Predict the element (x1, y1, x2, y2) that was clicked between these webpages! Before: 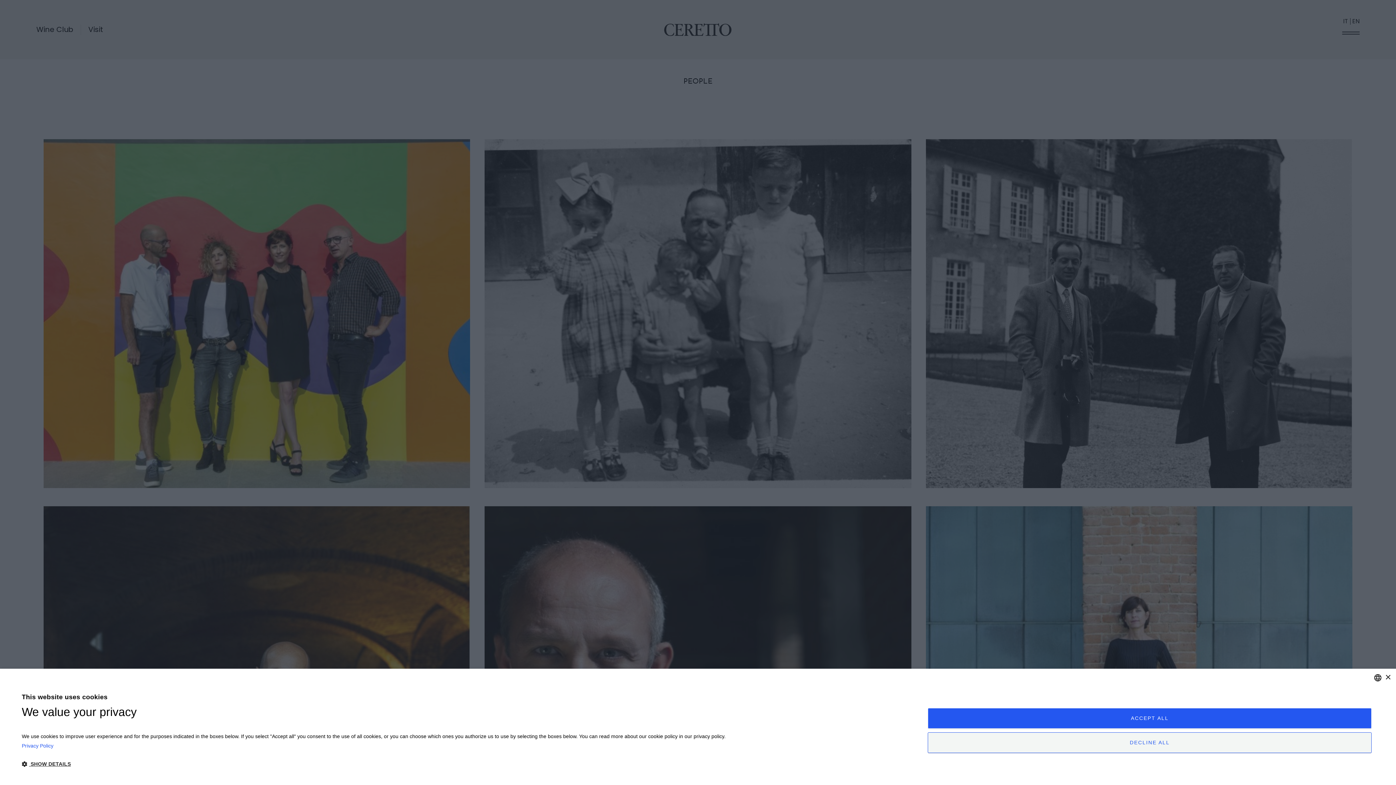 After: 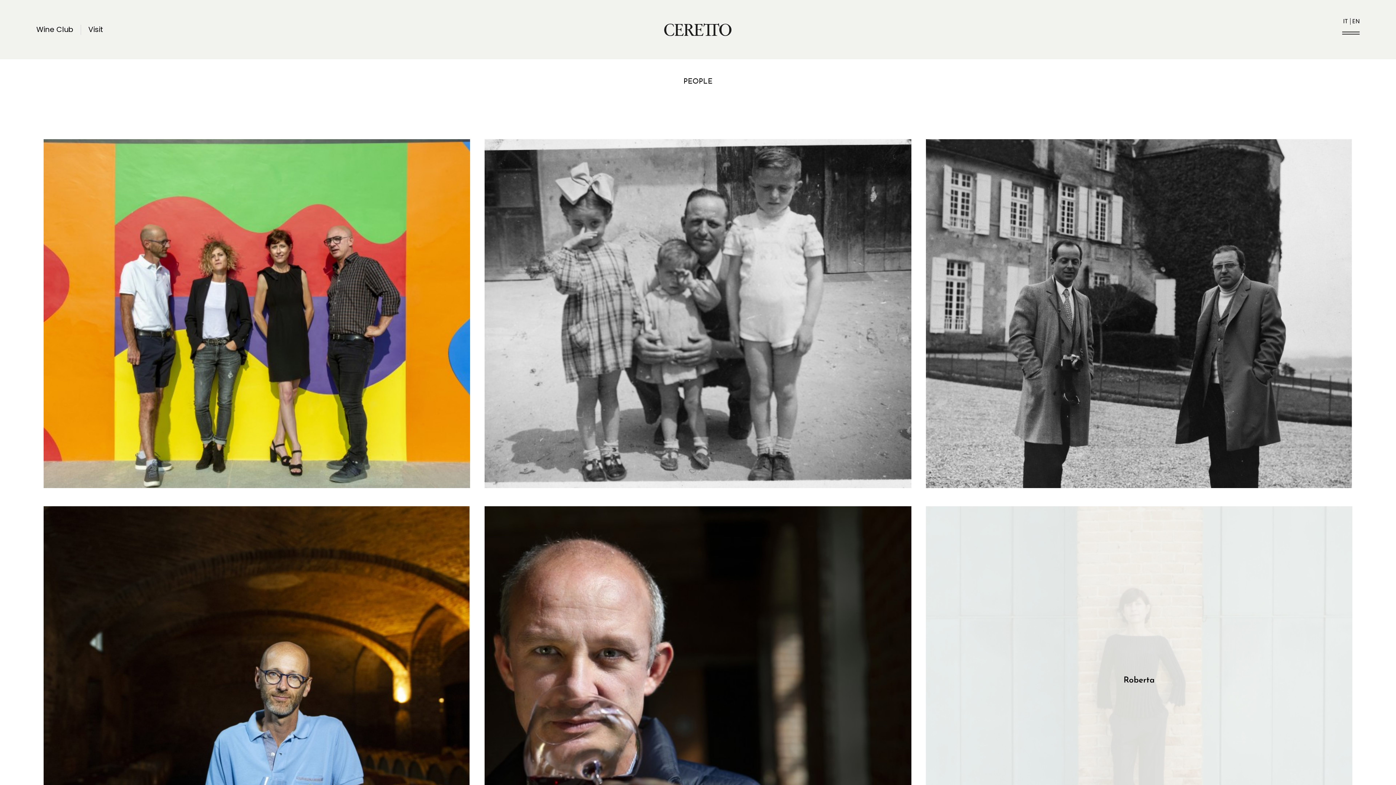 Action: label: ACCEPT ALL bbox: (928, 708, 1372, 729)